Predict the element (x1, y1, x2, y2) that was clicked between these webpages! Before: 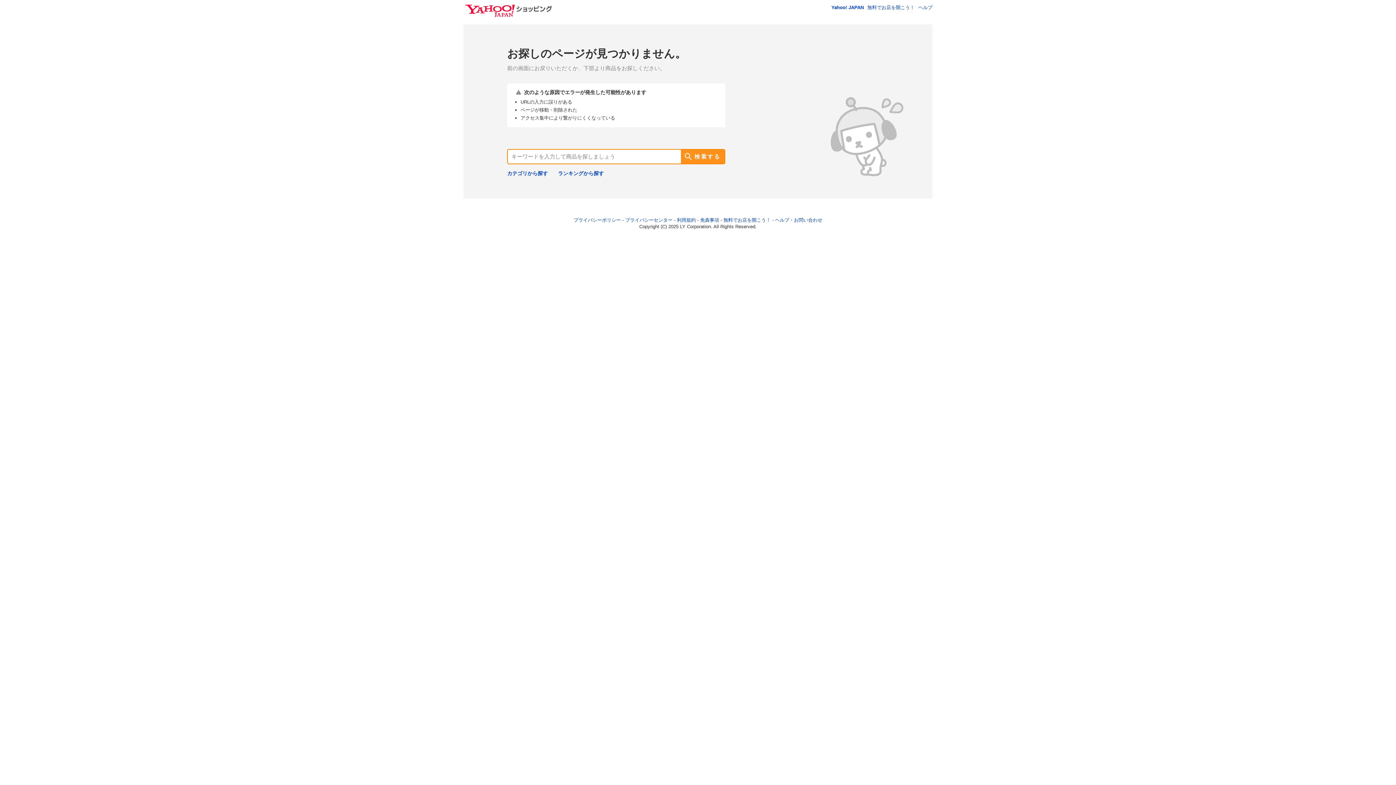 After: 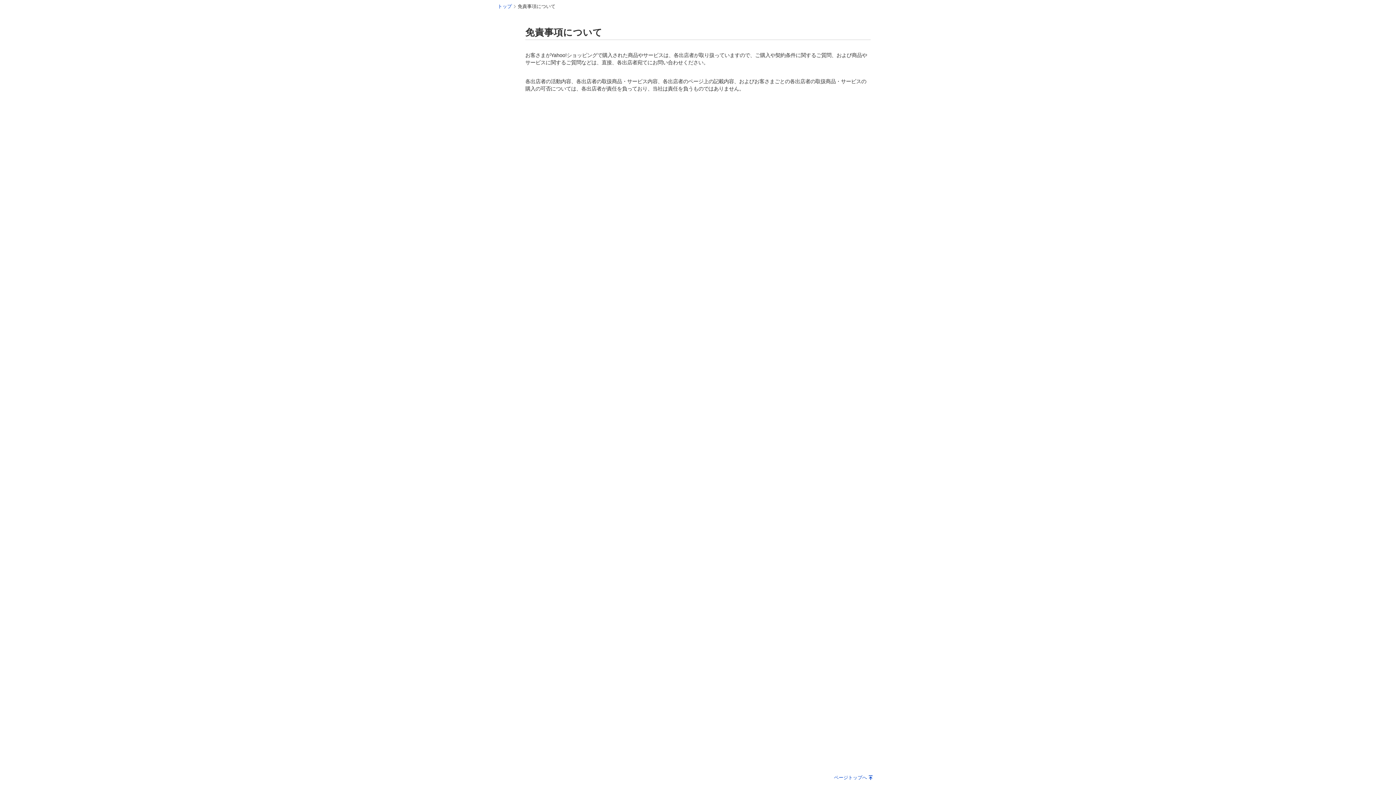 Action: label: 免責事項 bbox: (700, 217, 719, 222)